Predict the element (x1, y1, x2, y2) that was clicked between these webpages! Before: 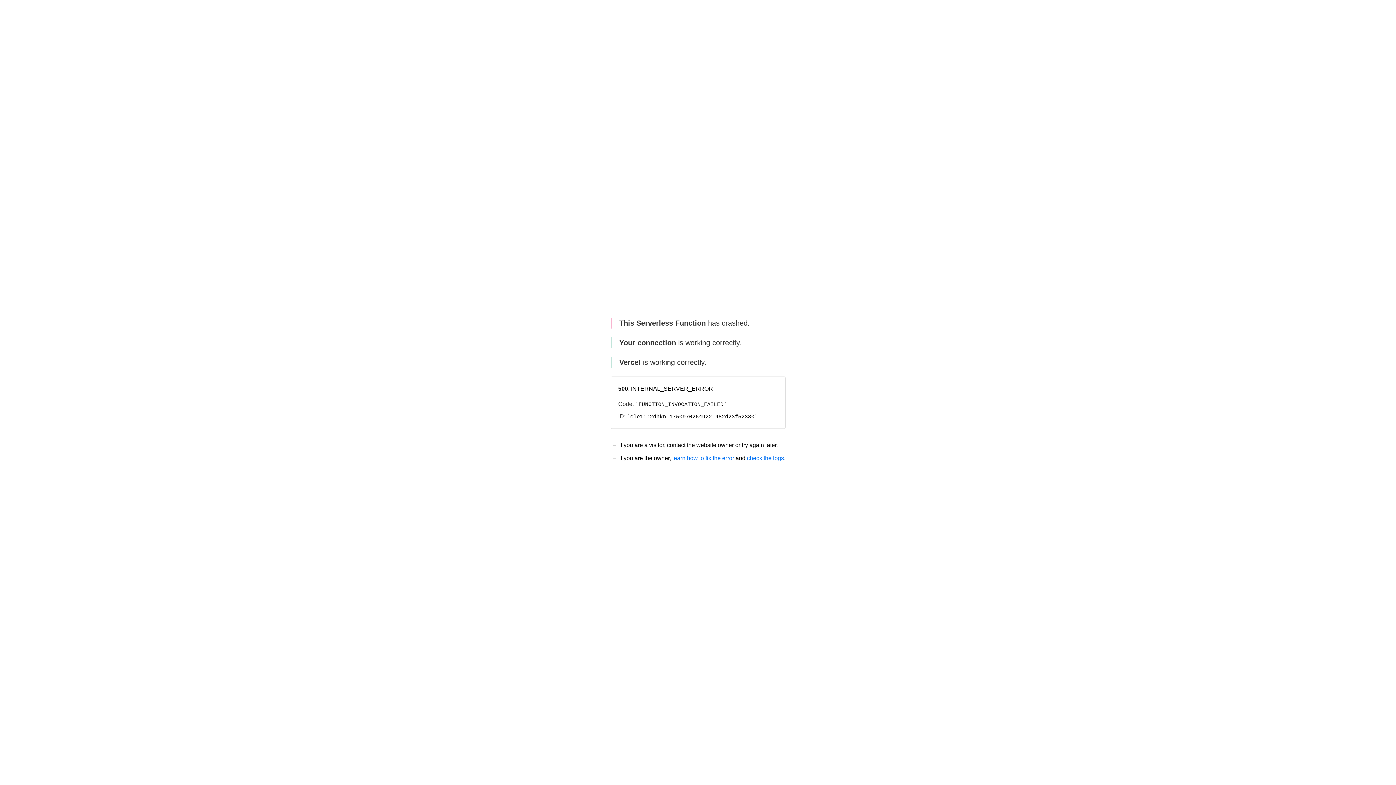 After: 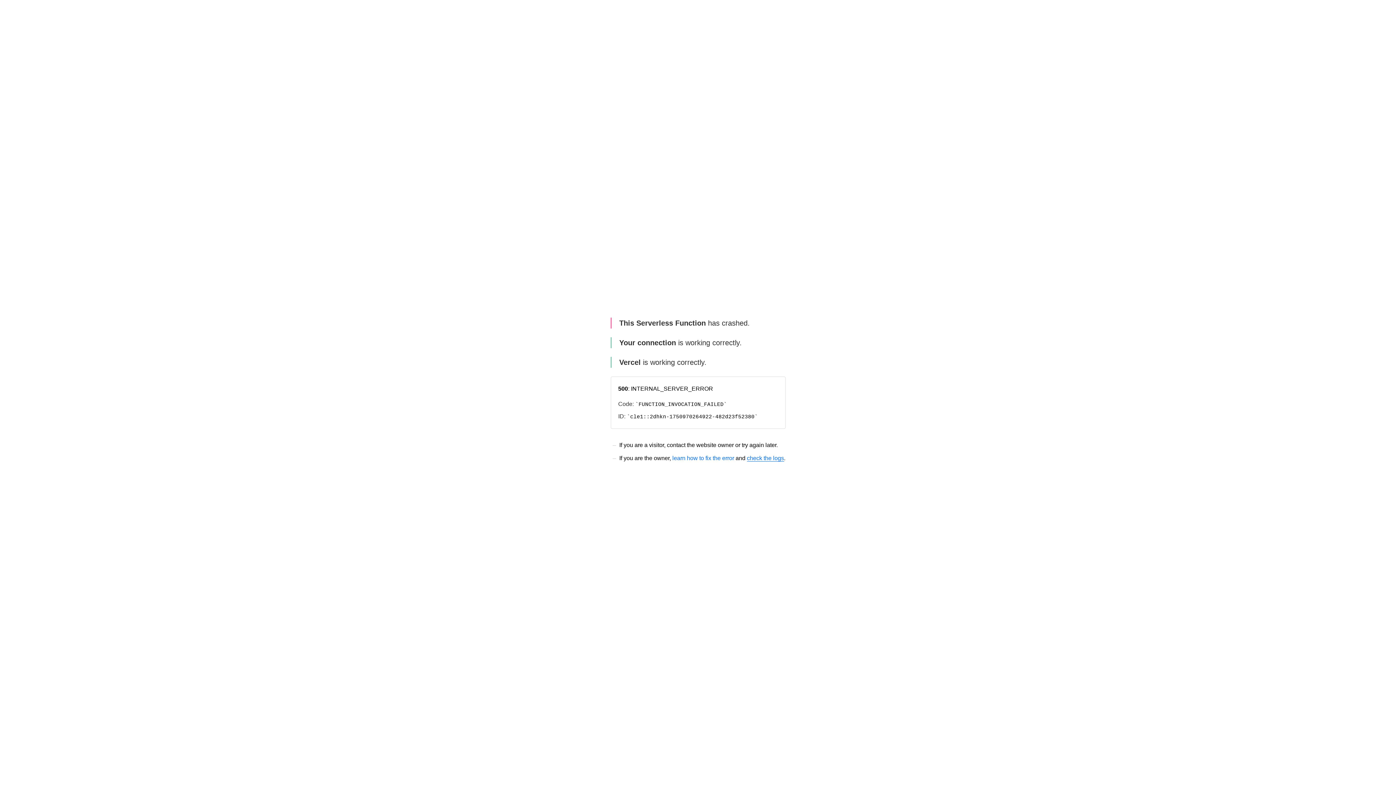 Action: label: check the logs bbox: (747, 455, 784, 461)